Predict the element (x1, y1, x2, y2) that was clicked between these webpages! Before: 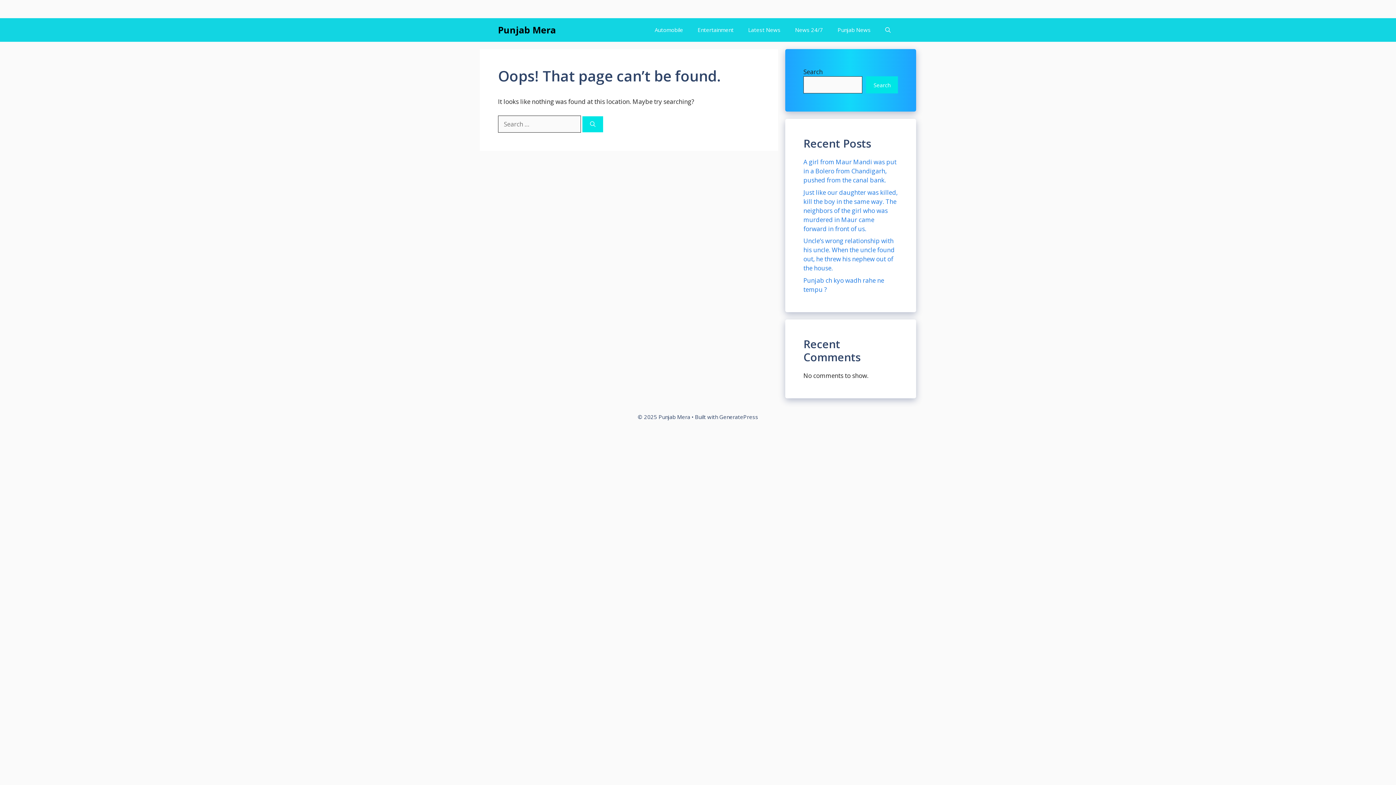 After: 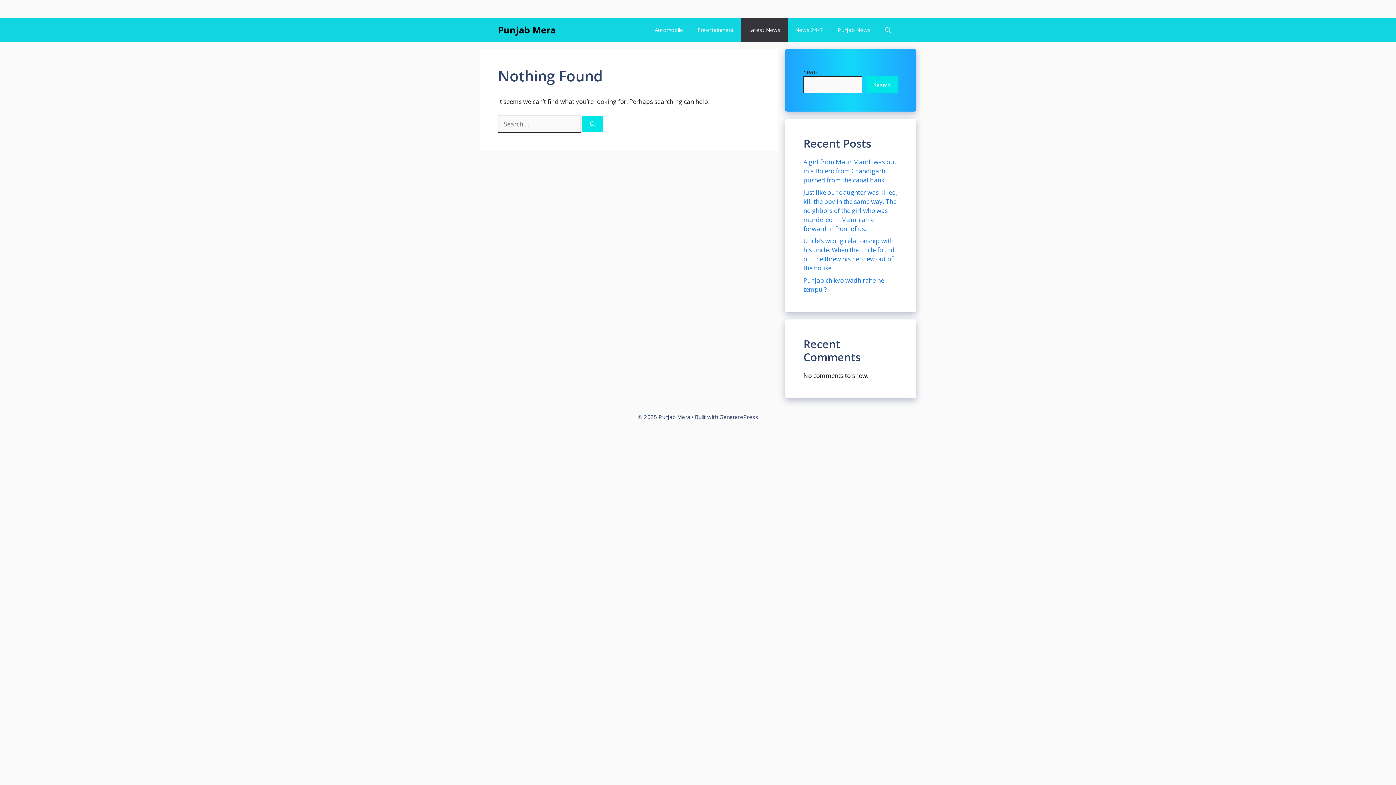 Action: label: Latest News bbox: (741, 18, 788, 41)